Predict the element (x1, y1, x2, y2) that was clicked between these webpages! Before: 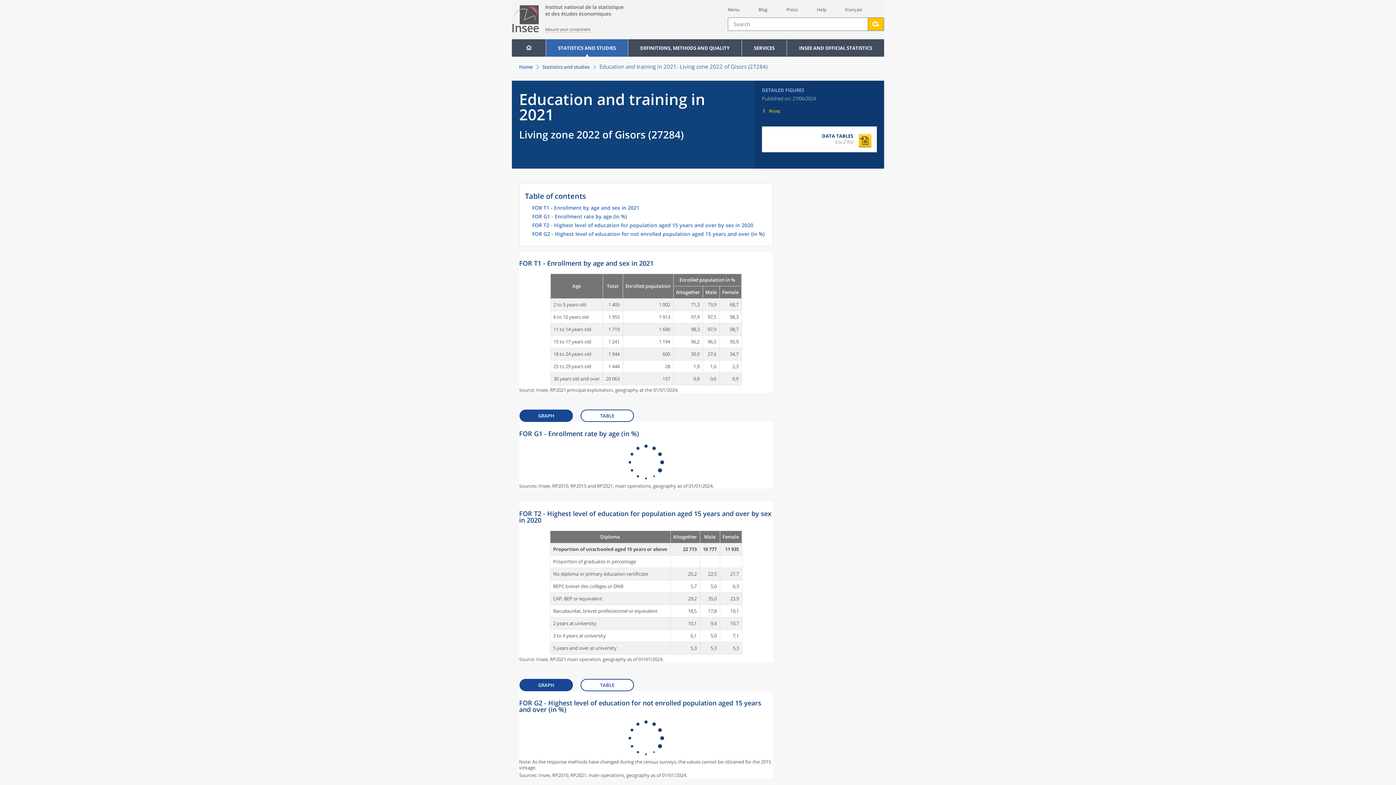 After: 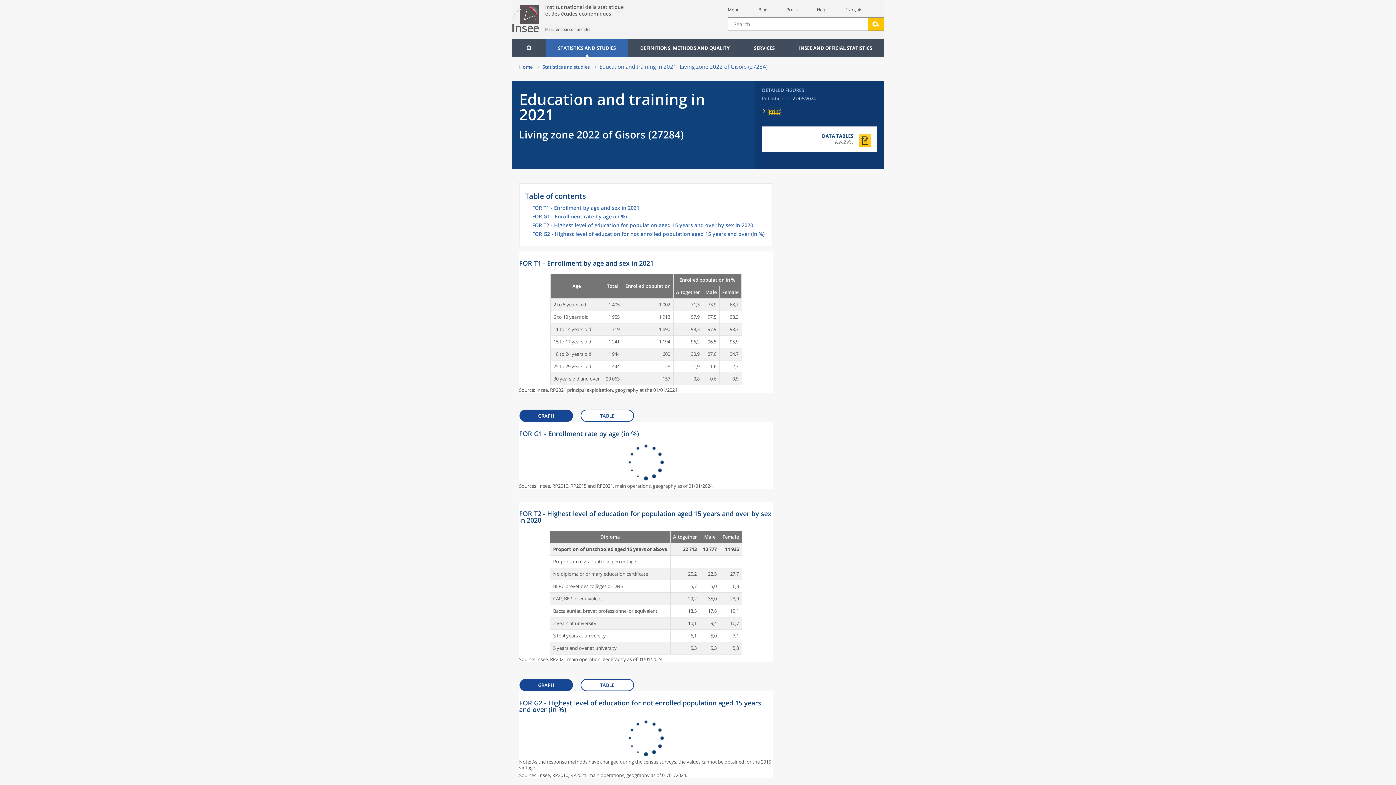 Action: bbox: (769, 108, 780, 114) label: Print